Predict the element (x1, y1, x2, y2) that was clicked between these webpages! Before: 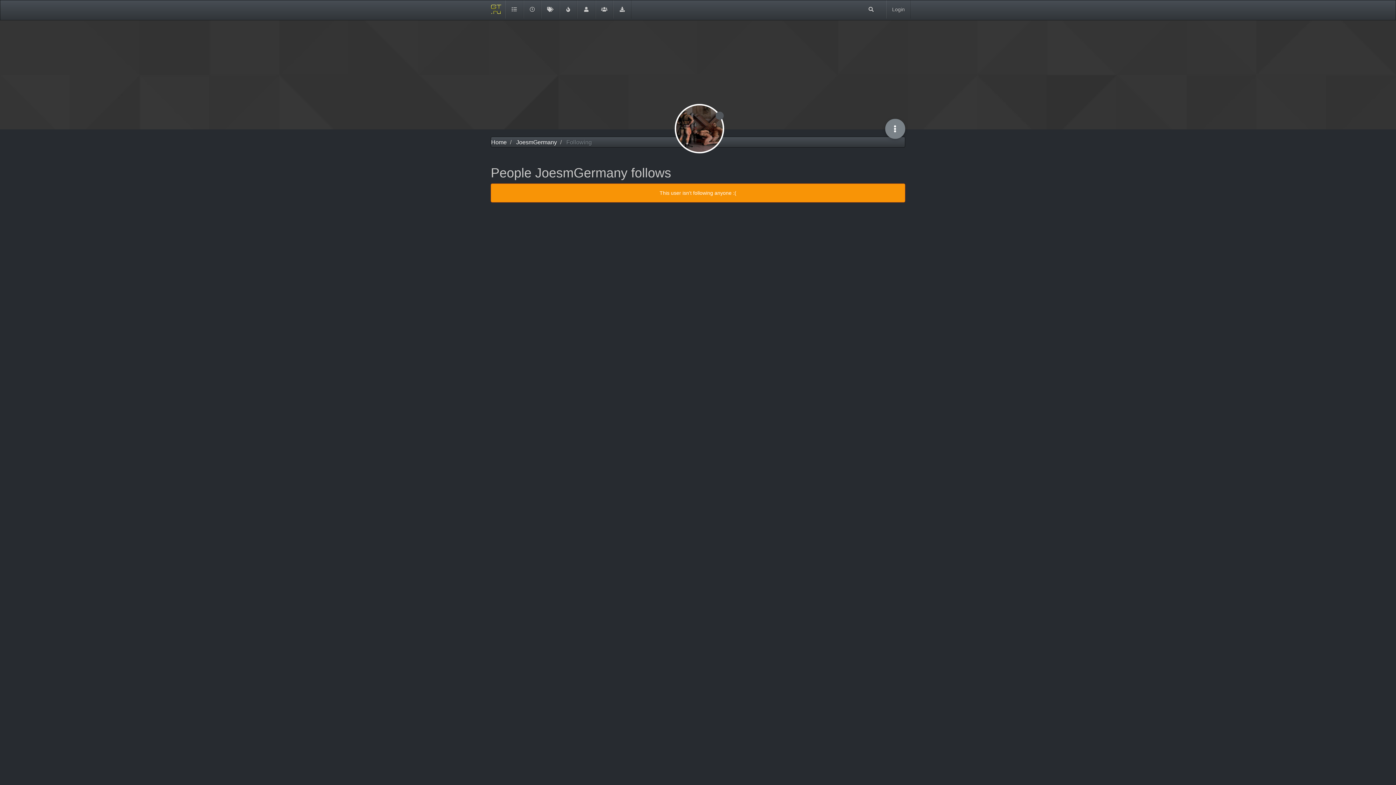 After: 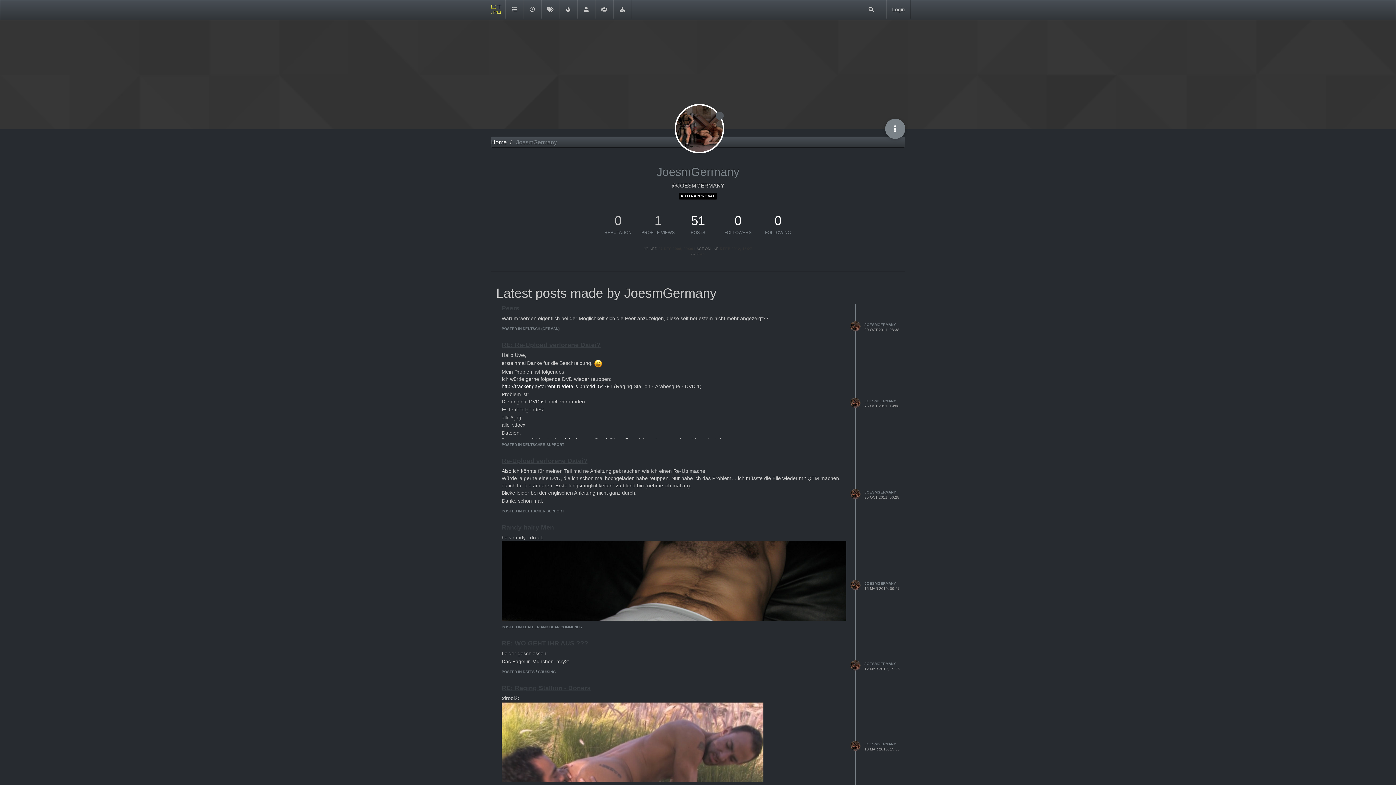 Action: label: JoesmGermany bbox: (516, 139, 557, 145)